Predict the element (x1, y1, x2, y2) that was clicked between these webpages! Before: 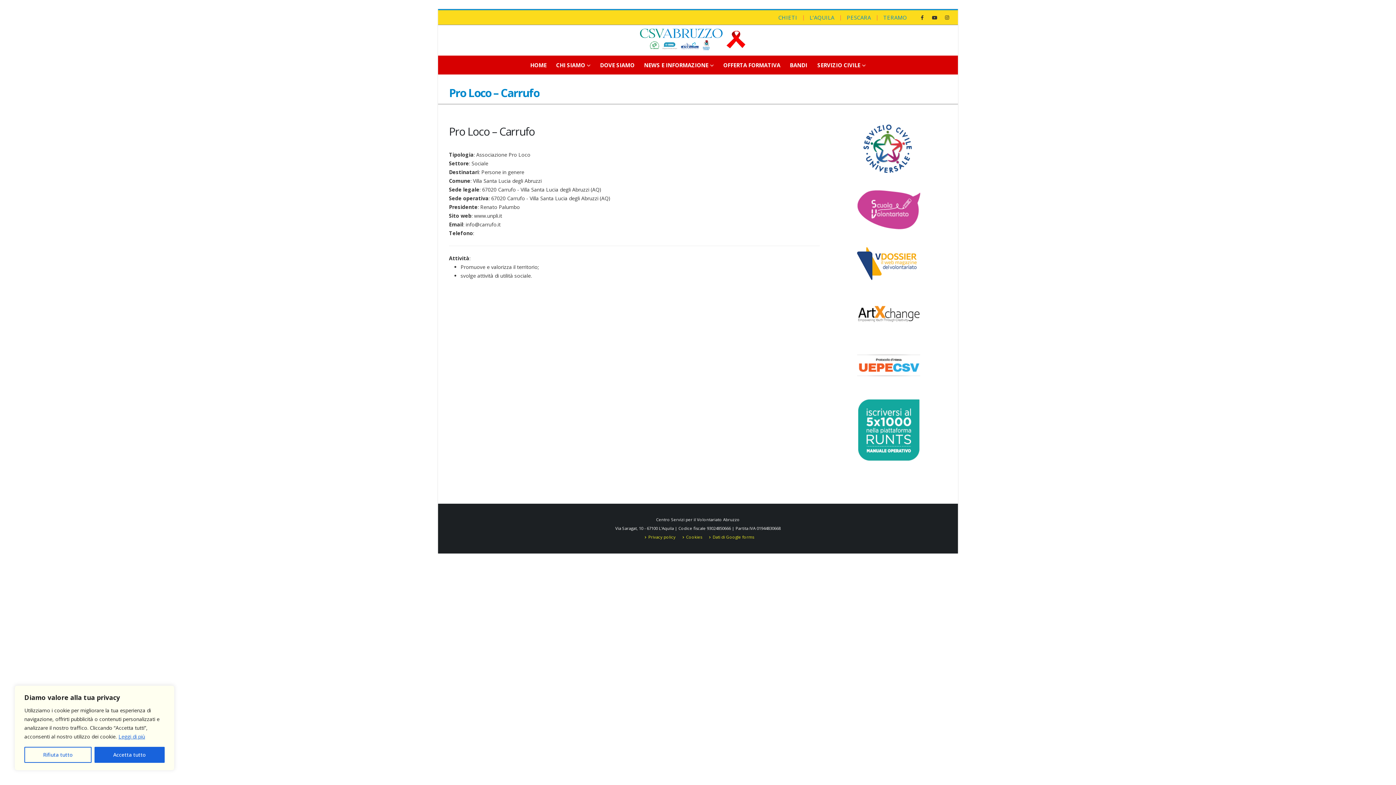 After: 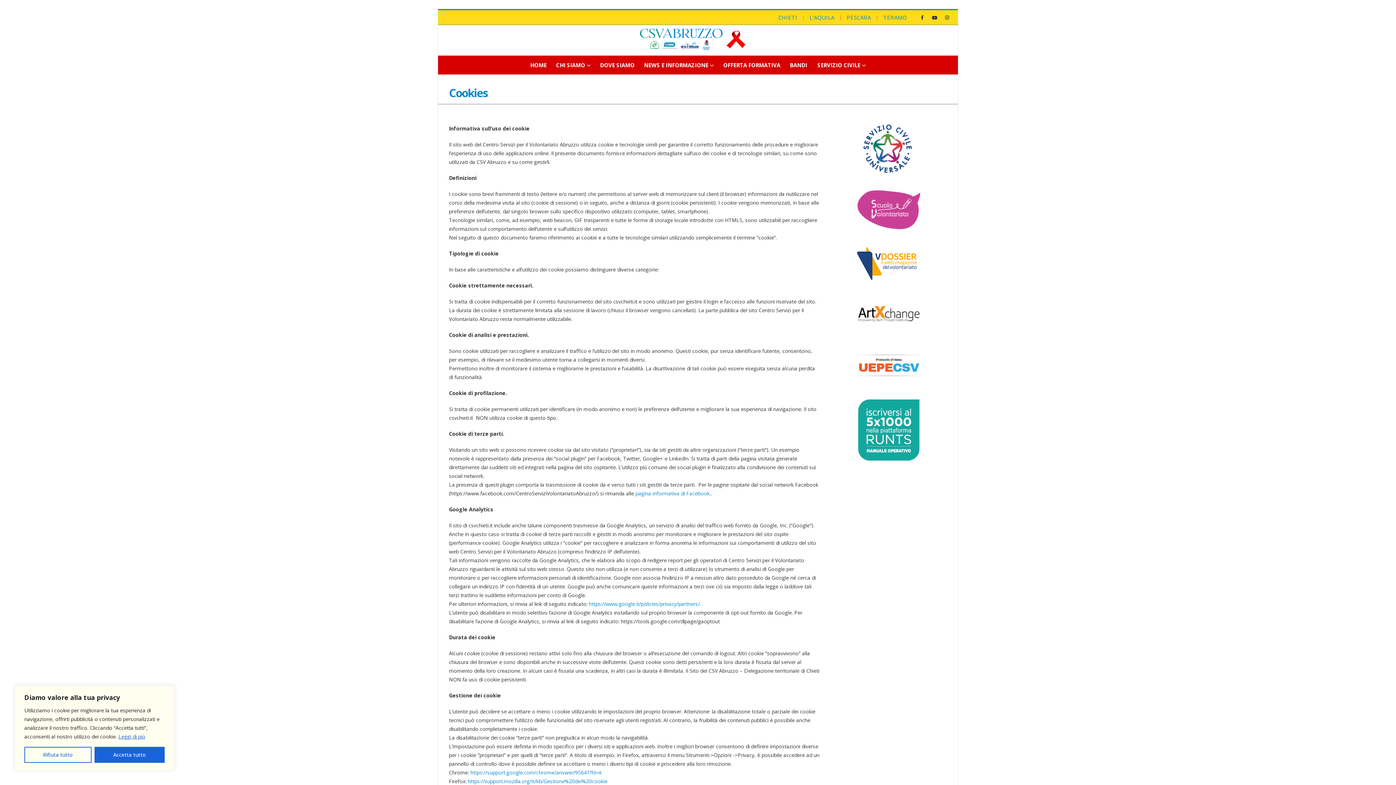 Action: bbox: (686, 534, 702, 540) label: Cookies